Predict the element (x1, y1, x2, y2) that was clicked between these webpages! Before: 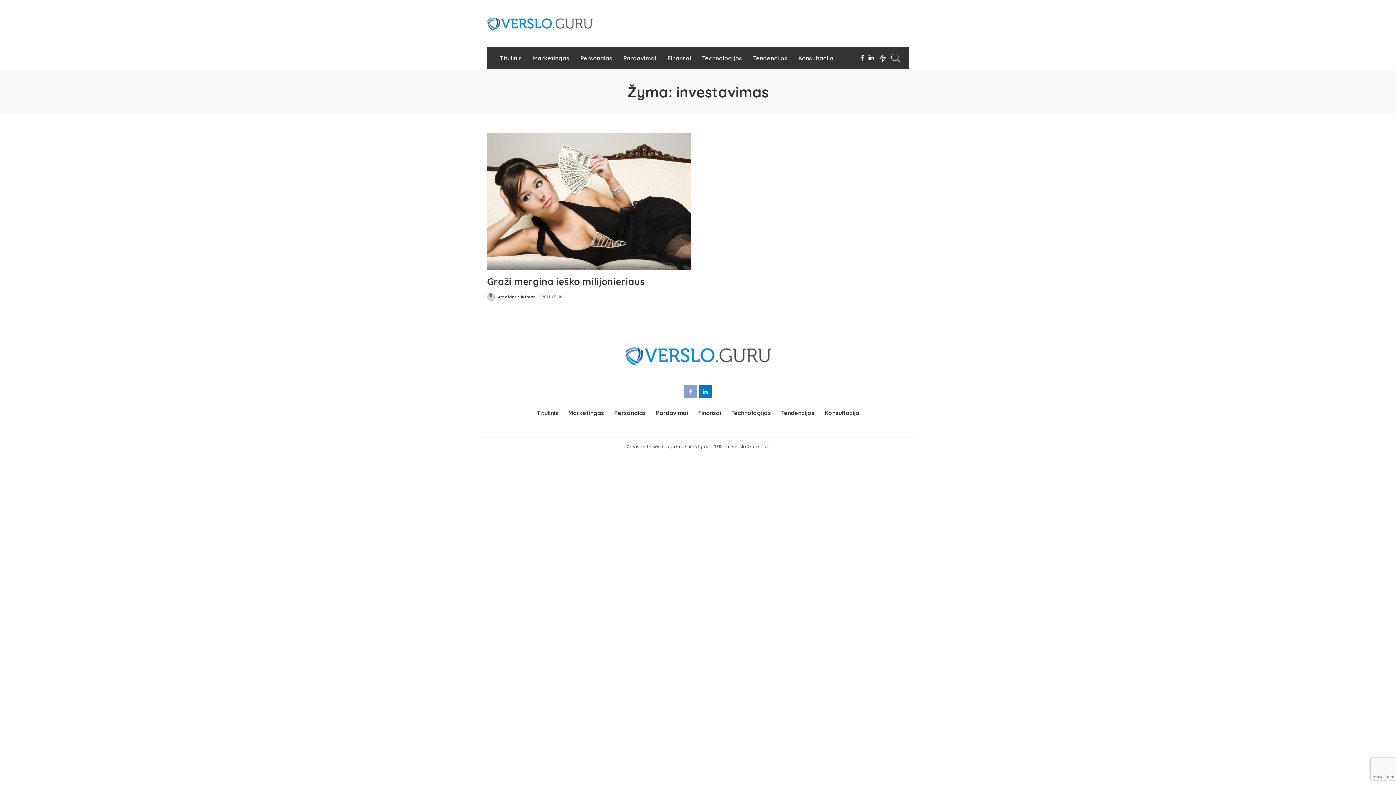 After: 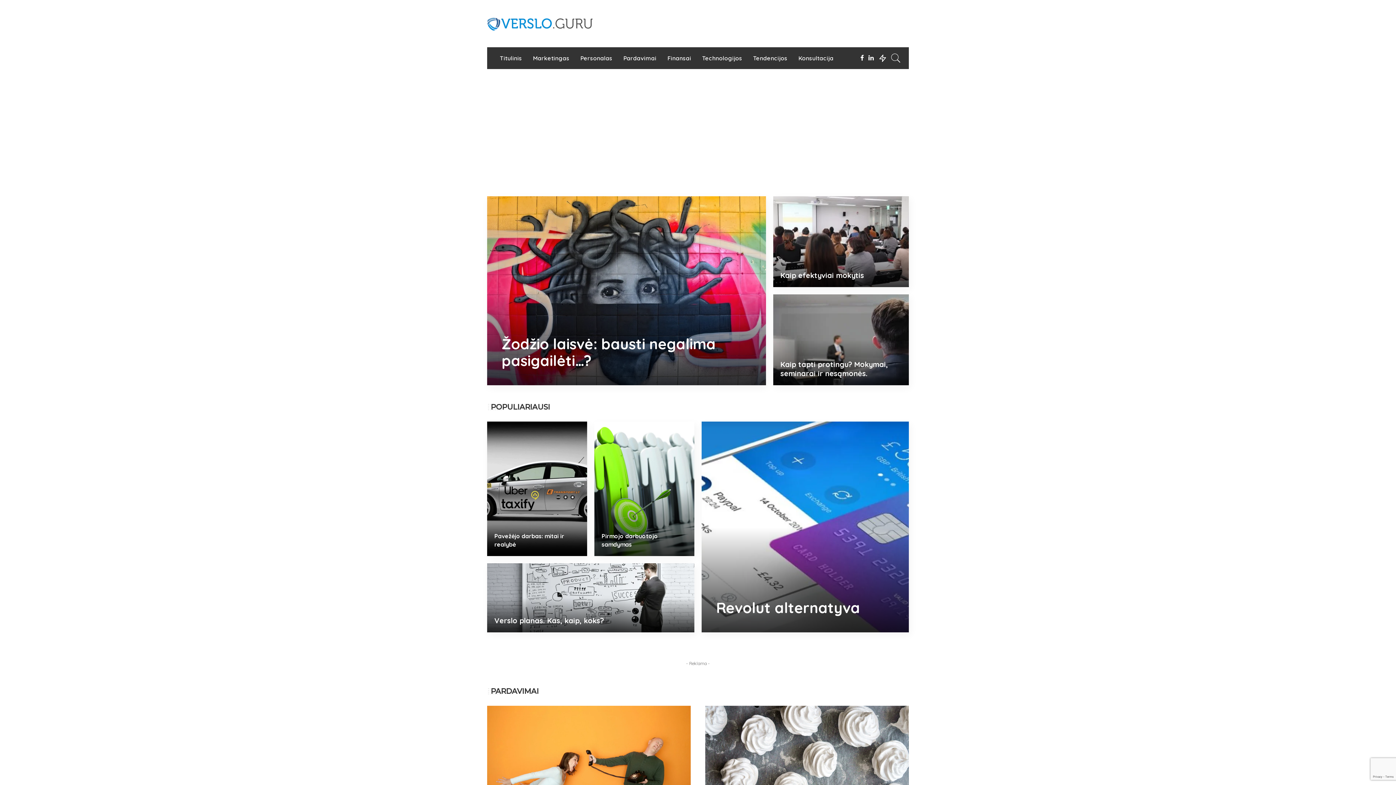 Action: bbox: (494, 47, 527, 69) label: Titulinis